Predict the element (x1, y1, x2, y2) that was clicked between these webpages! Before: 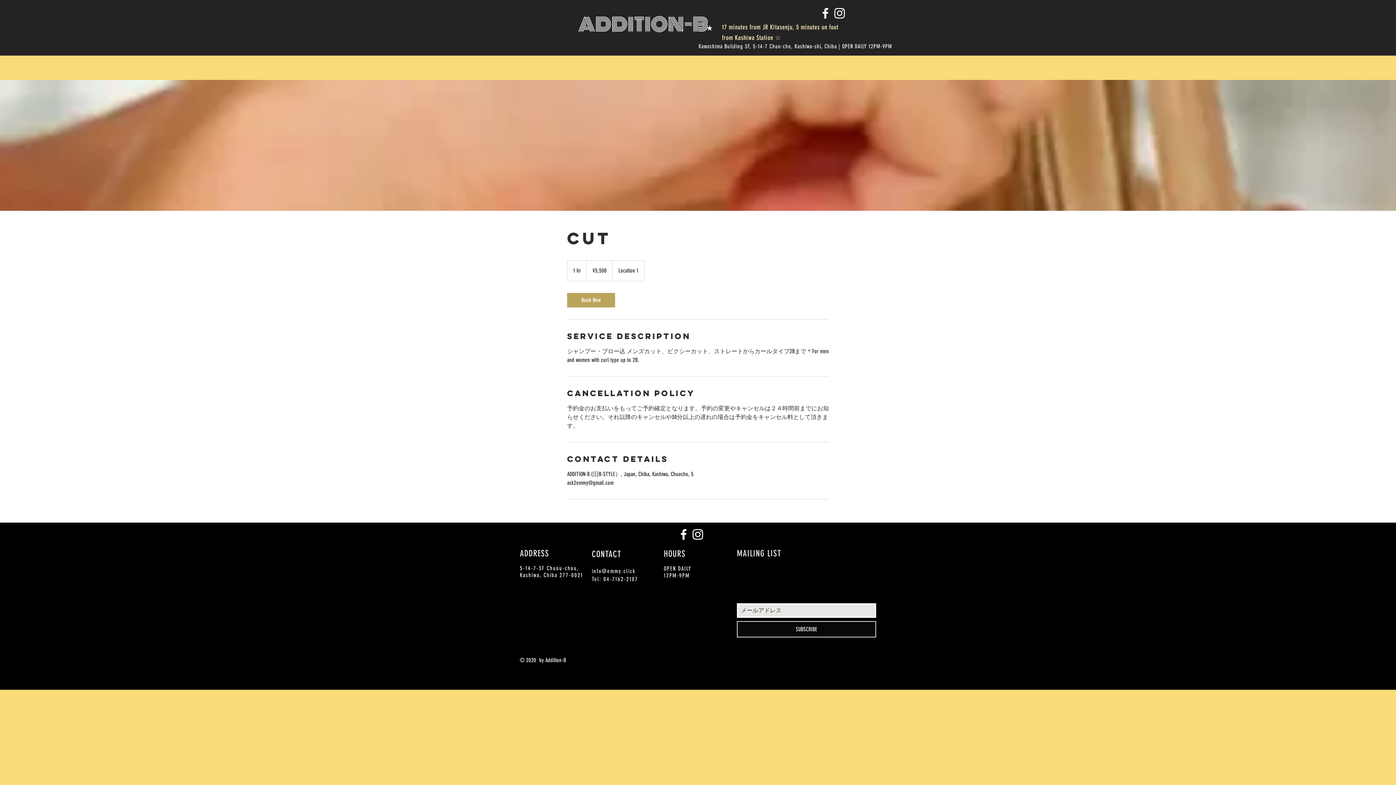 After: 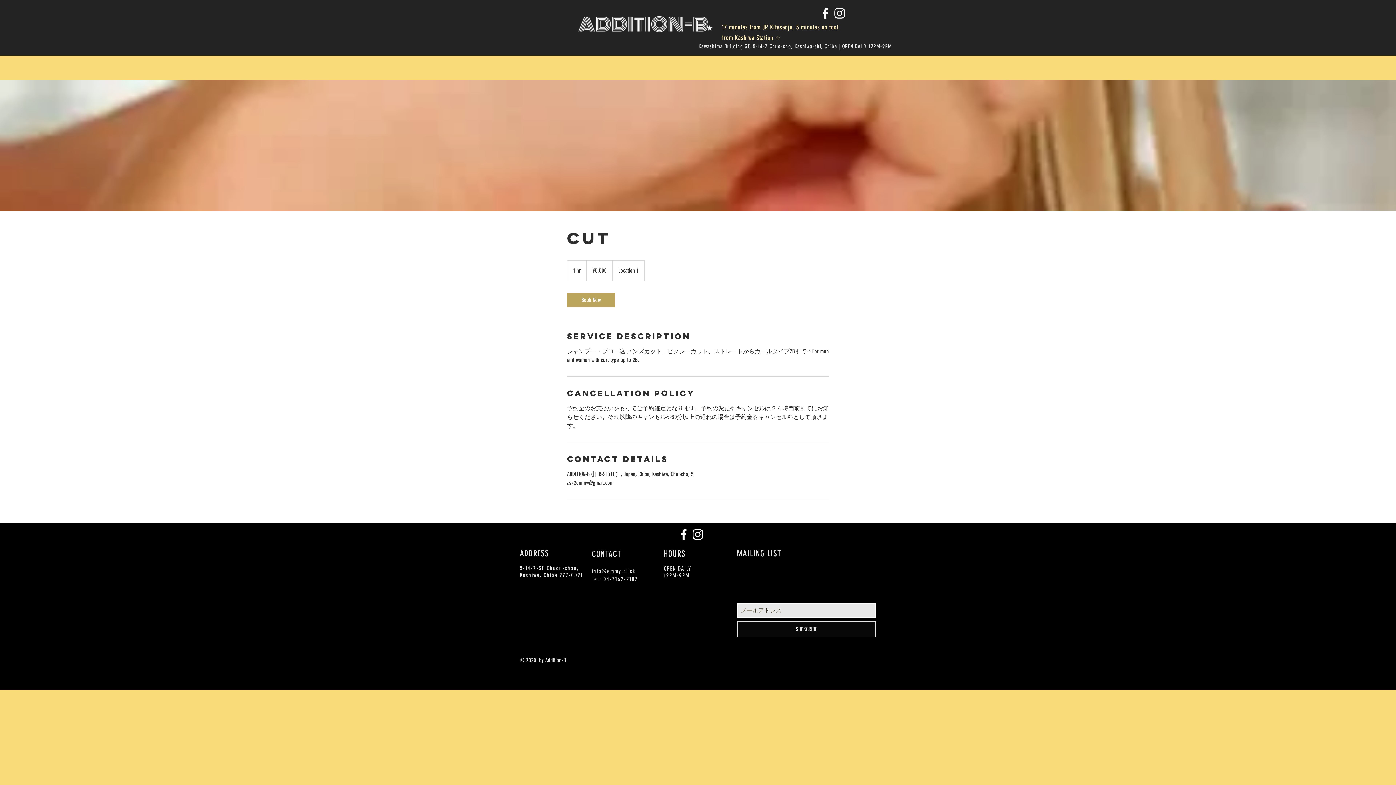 Action: bbox: (832, 6, 846, 20) label: White Instagram Icon